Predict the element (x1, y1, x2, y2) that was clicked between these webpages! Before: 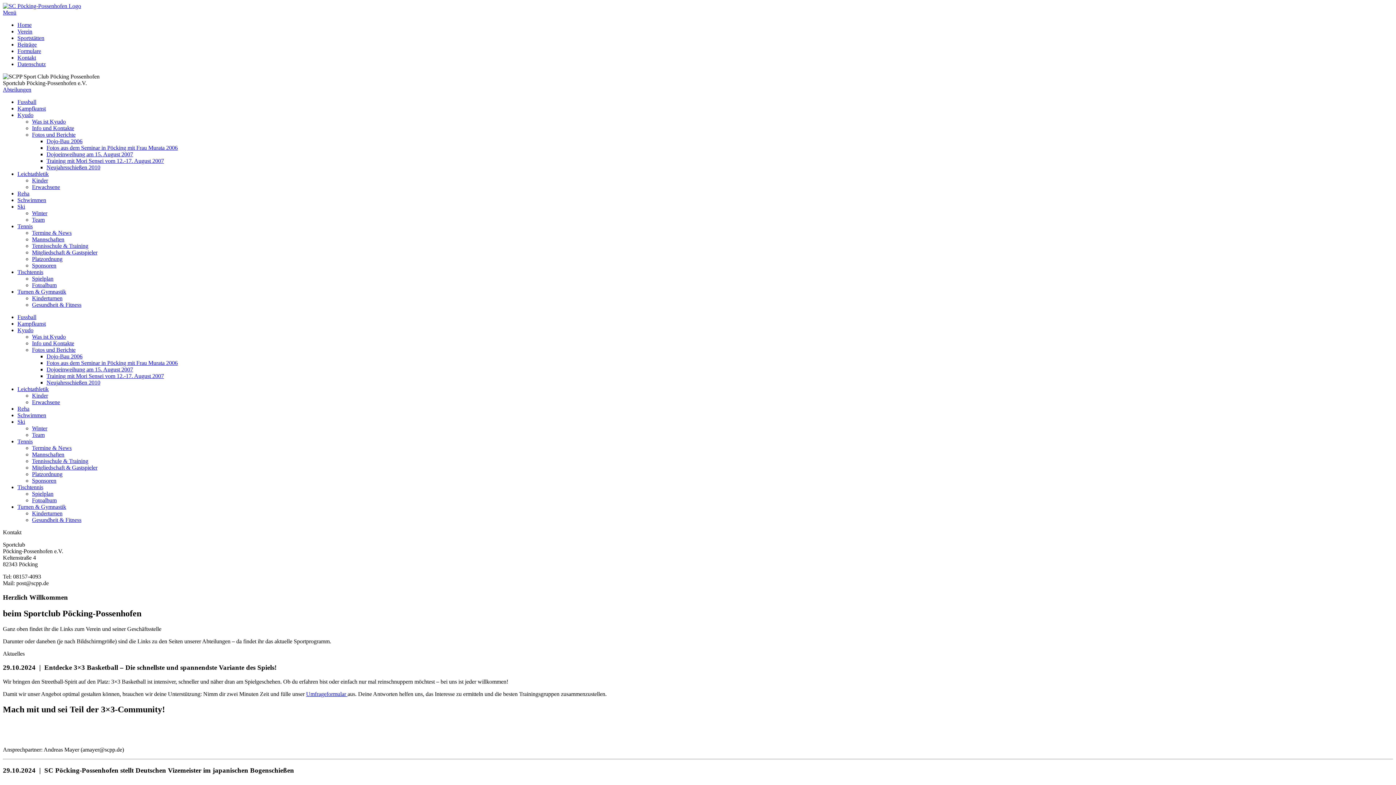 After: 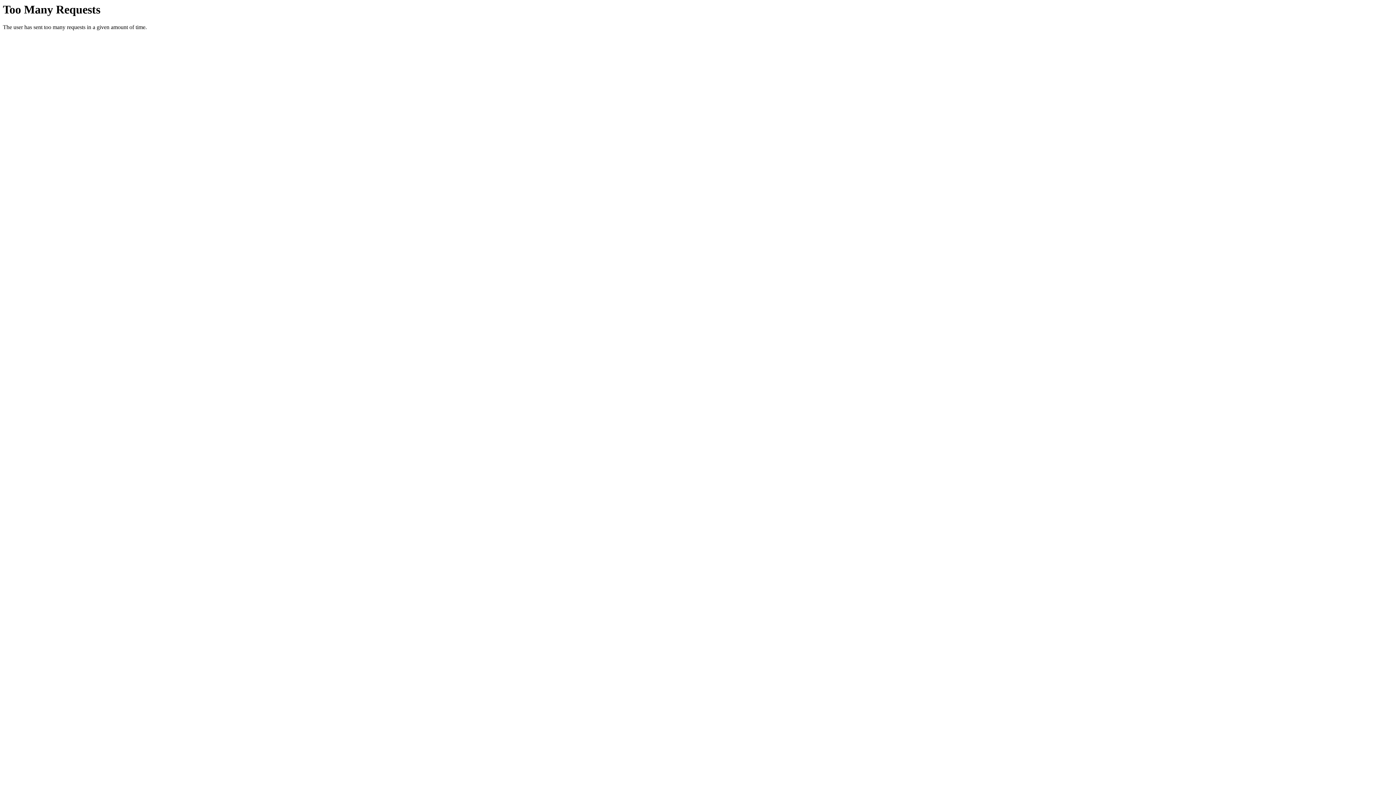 Action: label: Kinder bbox: (32, 177, 48, 183)